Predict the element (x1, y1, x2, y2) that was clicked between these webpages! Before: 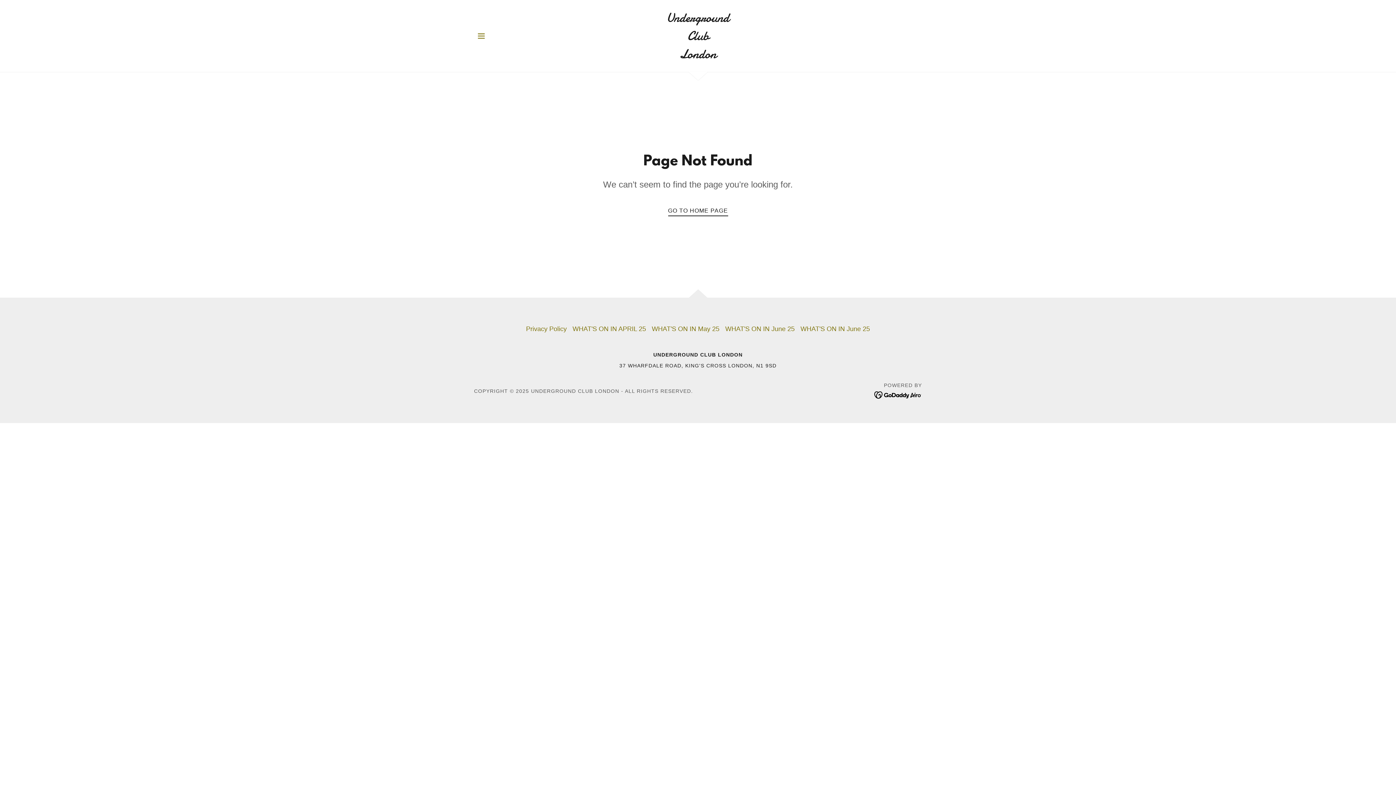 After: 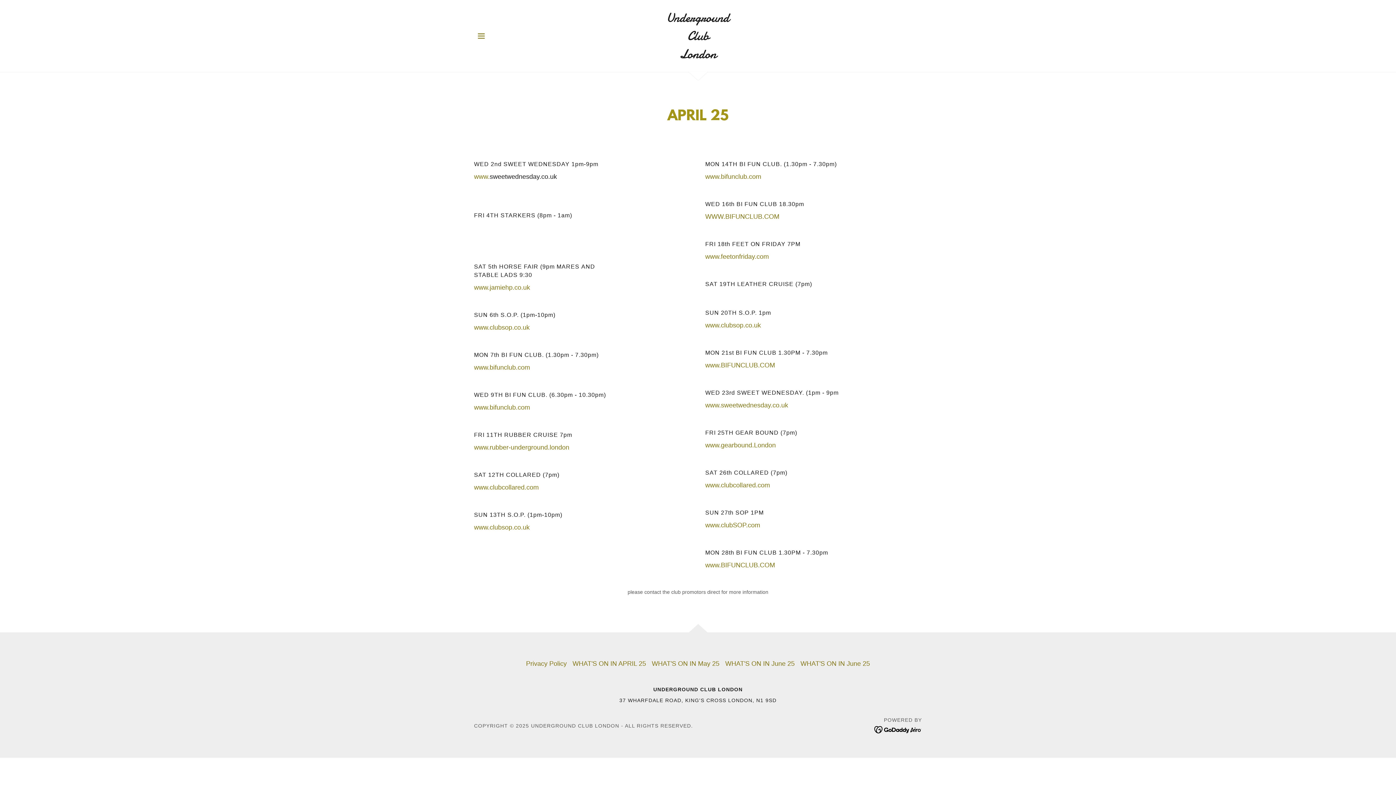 Action: bbox: (569, 321, 649, 337) label: WHAT'S ON IN APRIL 25